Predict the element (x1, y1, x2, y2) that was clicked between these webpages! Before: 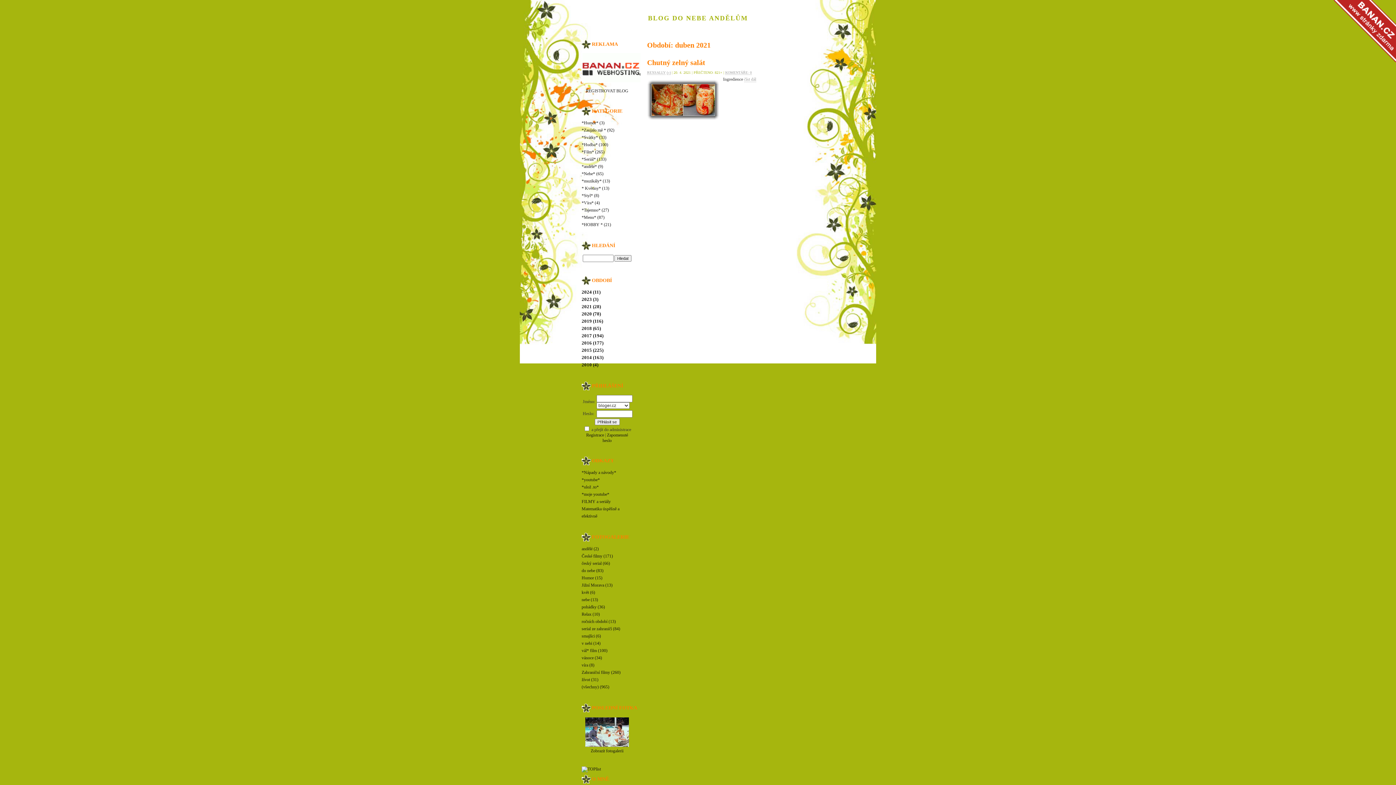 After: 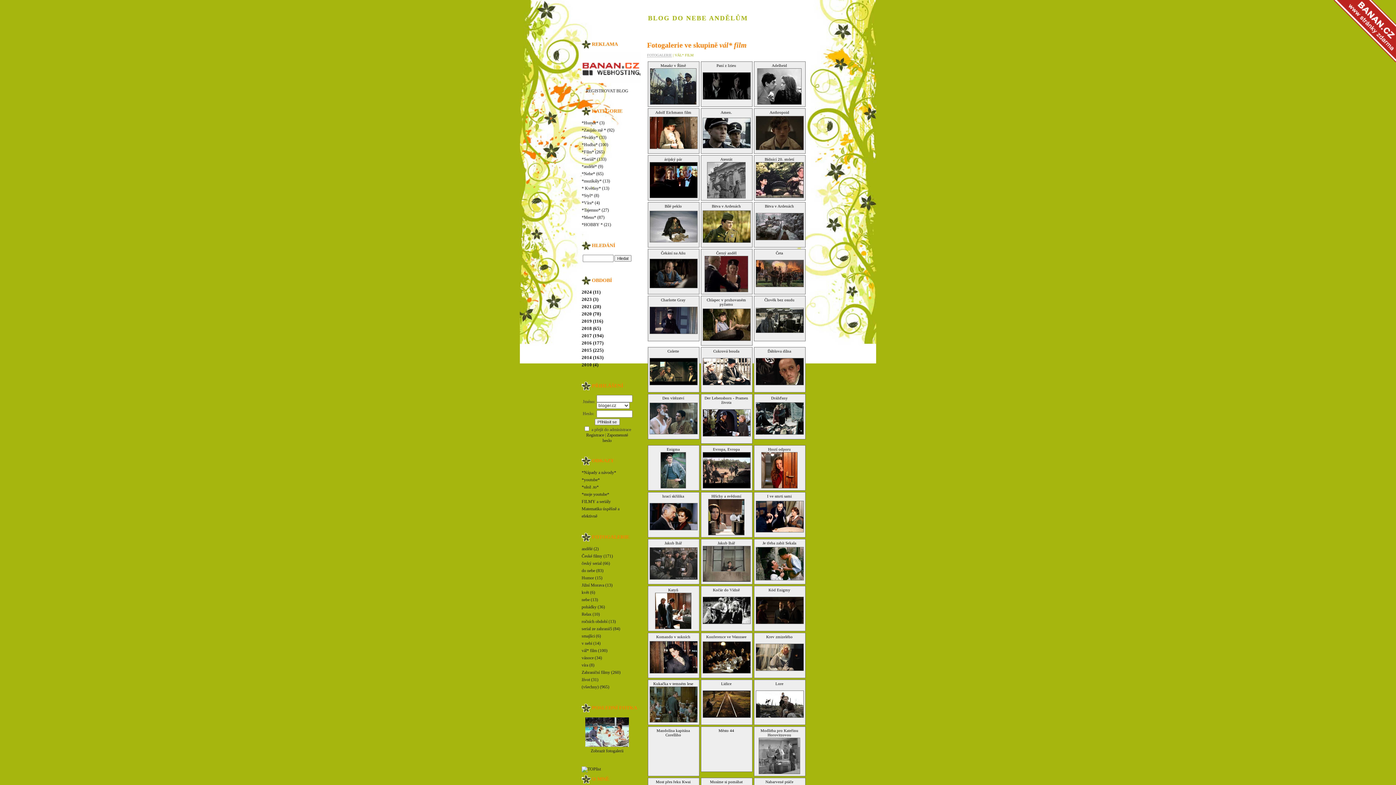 Action: bbox: (581, 647, 632, 654) label: vál* film (100)